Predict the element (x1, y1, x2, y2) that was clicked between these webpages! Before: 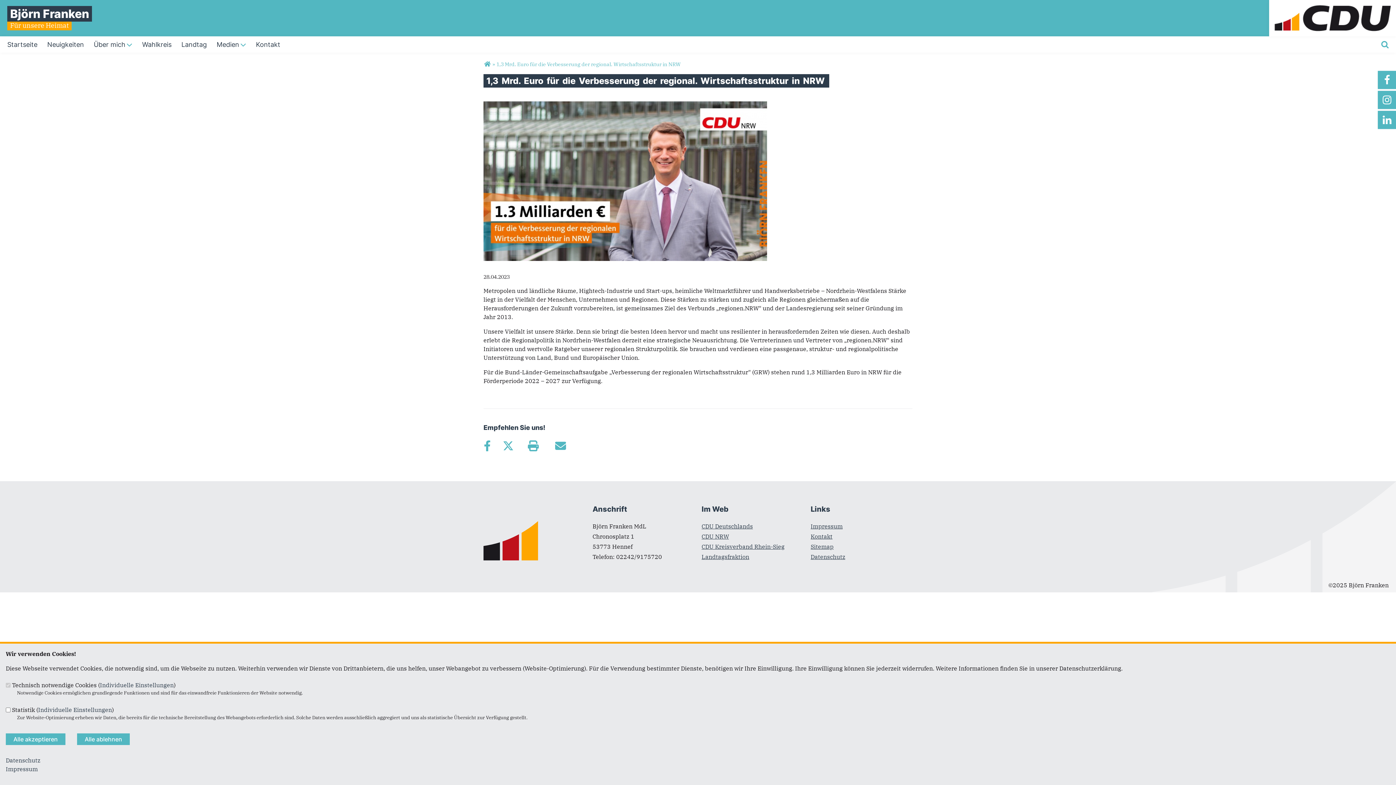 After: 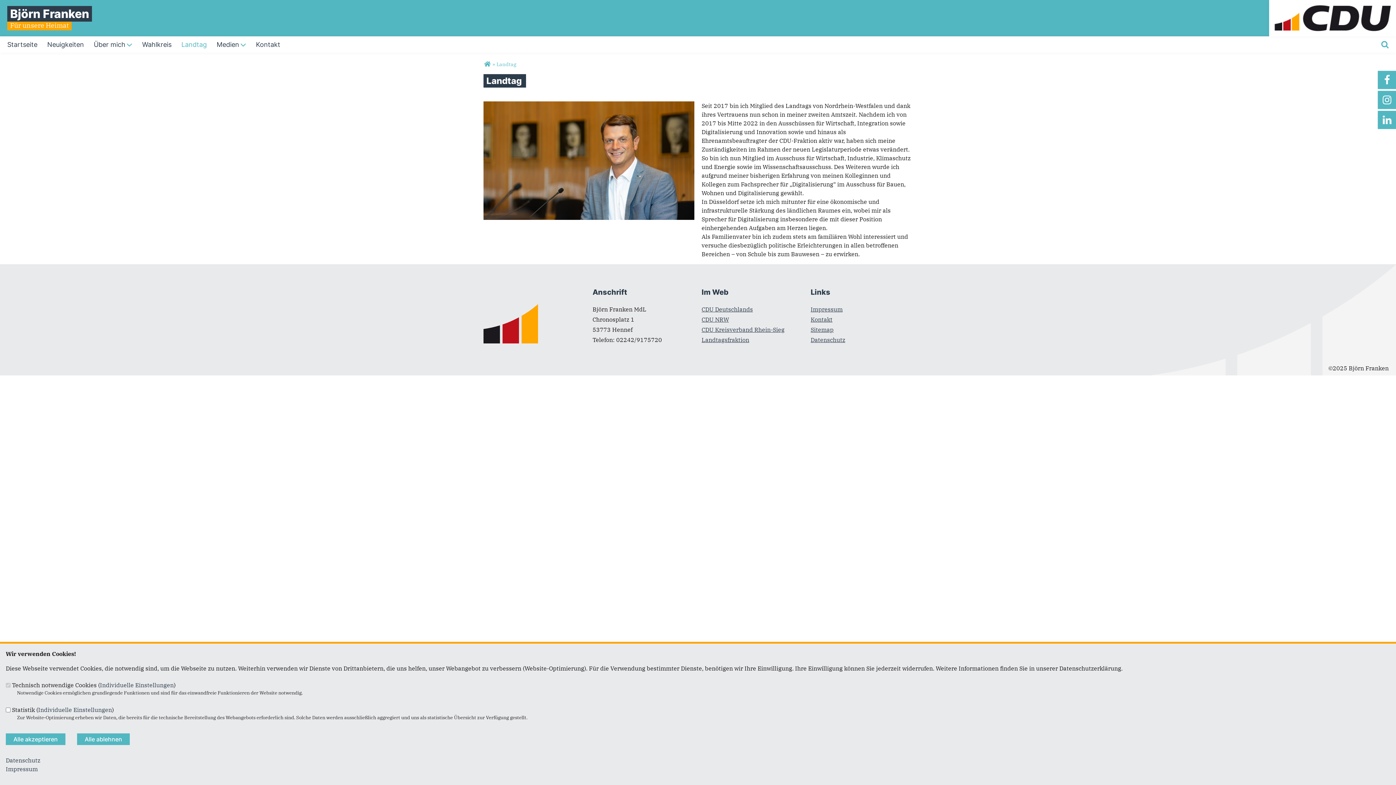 Action: bbox: (181, 36, 206, 52) label: Landtag